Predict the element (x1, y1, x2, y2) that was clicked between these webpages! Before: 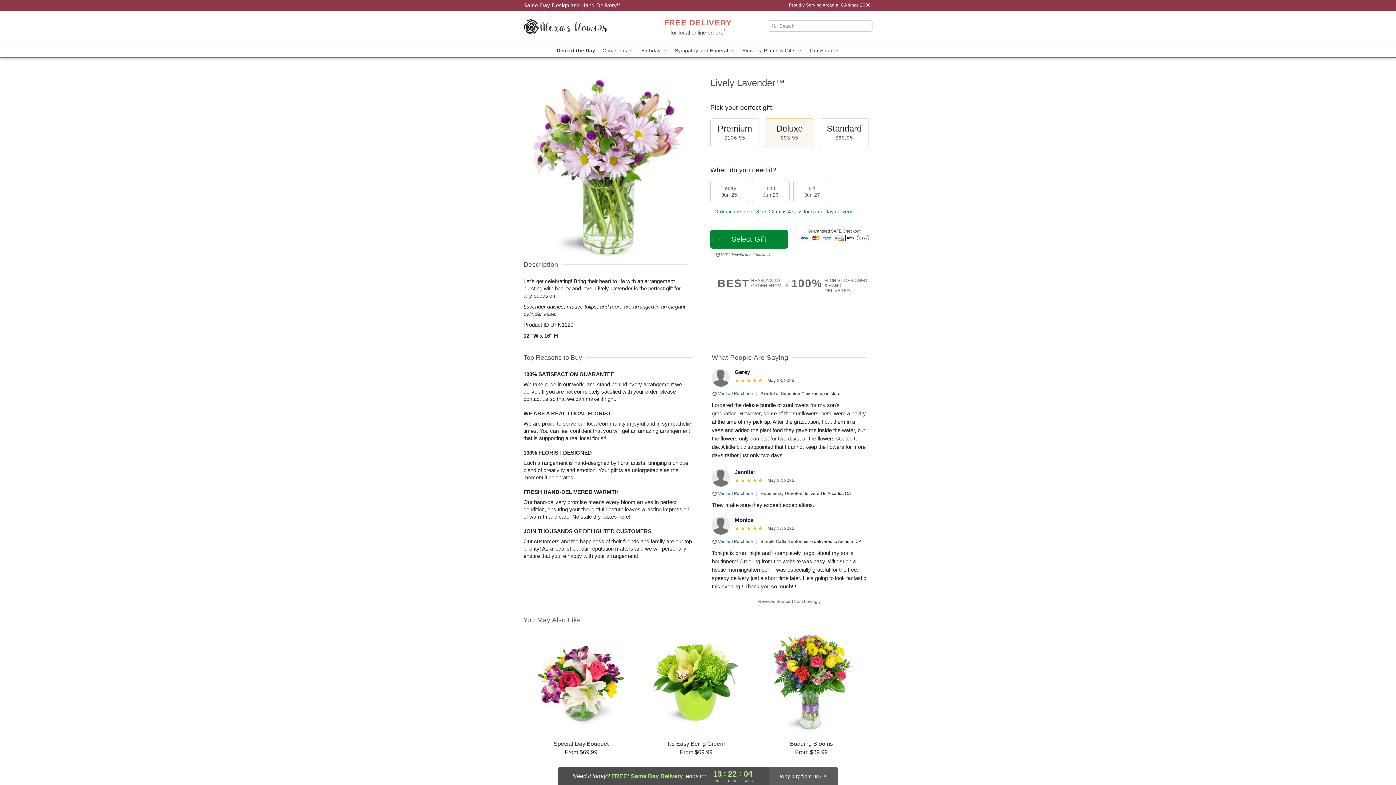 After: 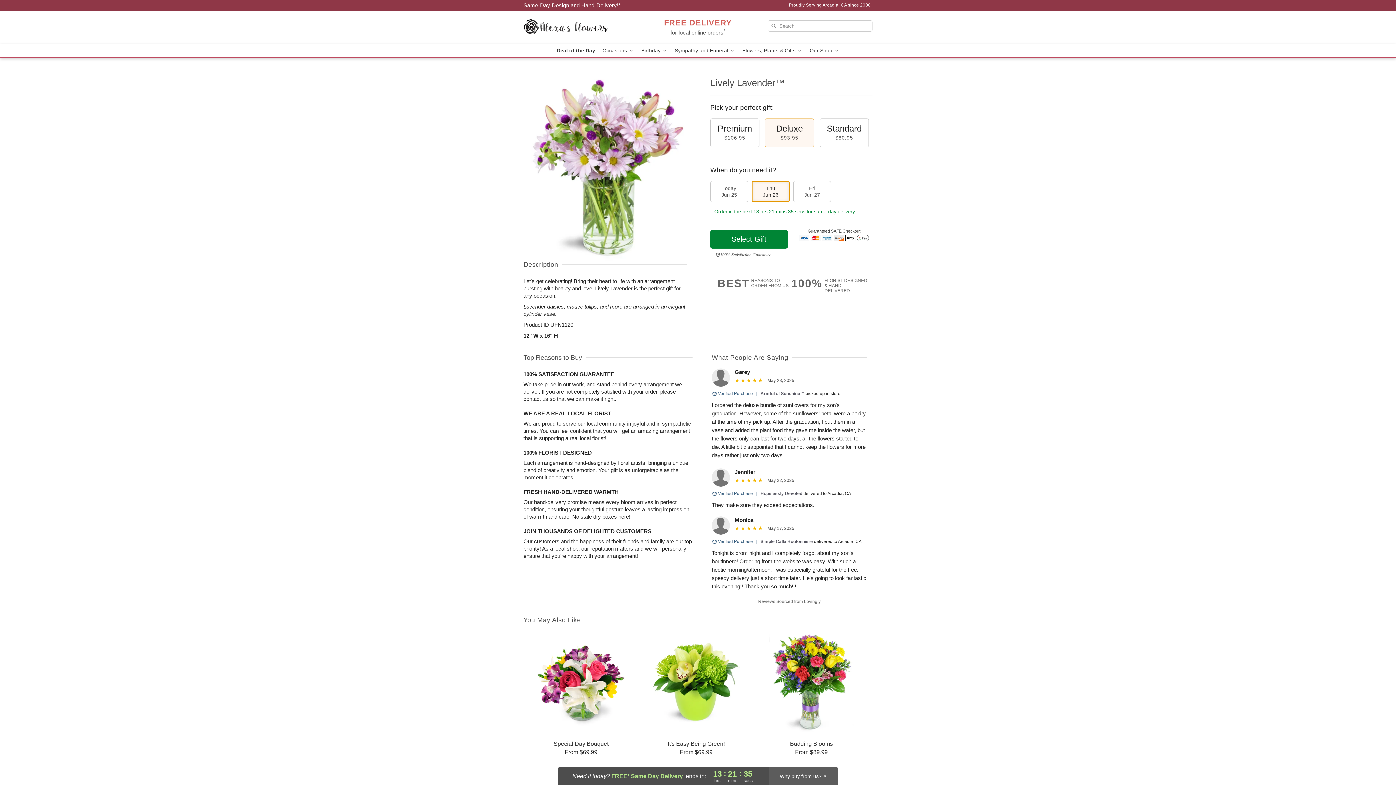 Action: label: Thu
Jun 26 bbox: (752, 181, 789, 202)